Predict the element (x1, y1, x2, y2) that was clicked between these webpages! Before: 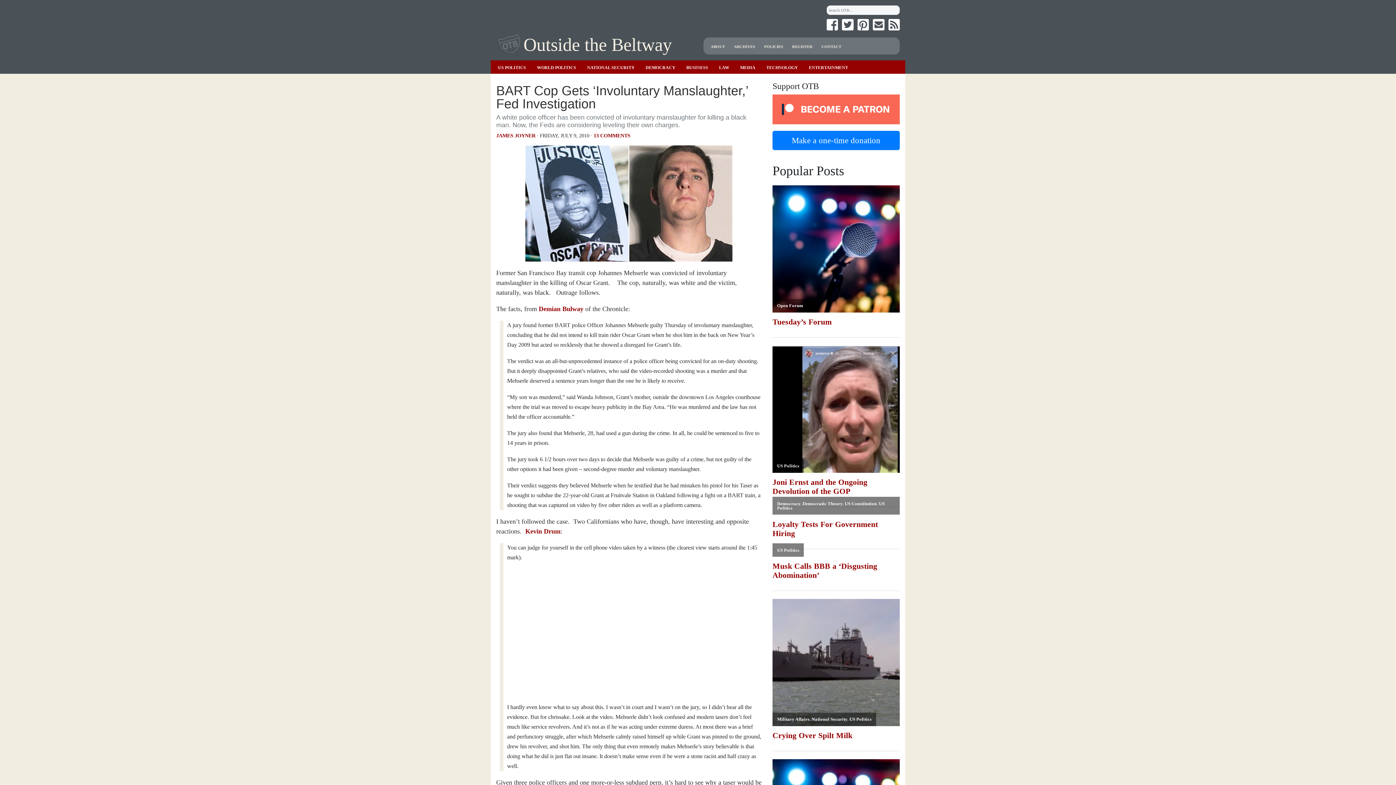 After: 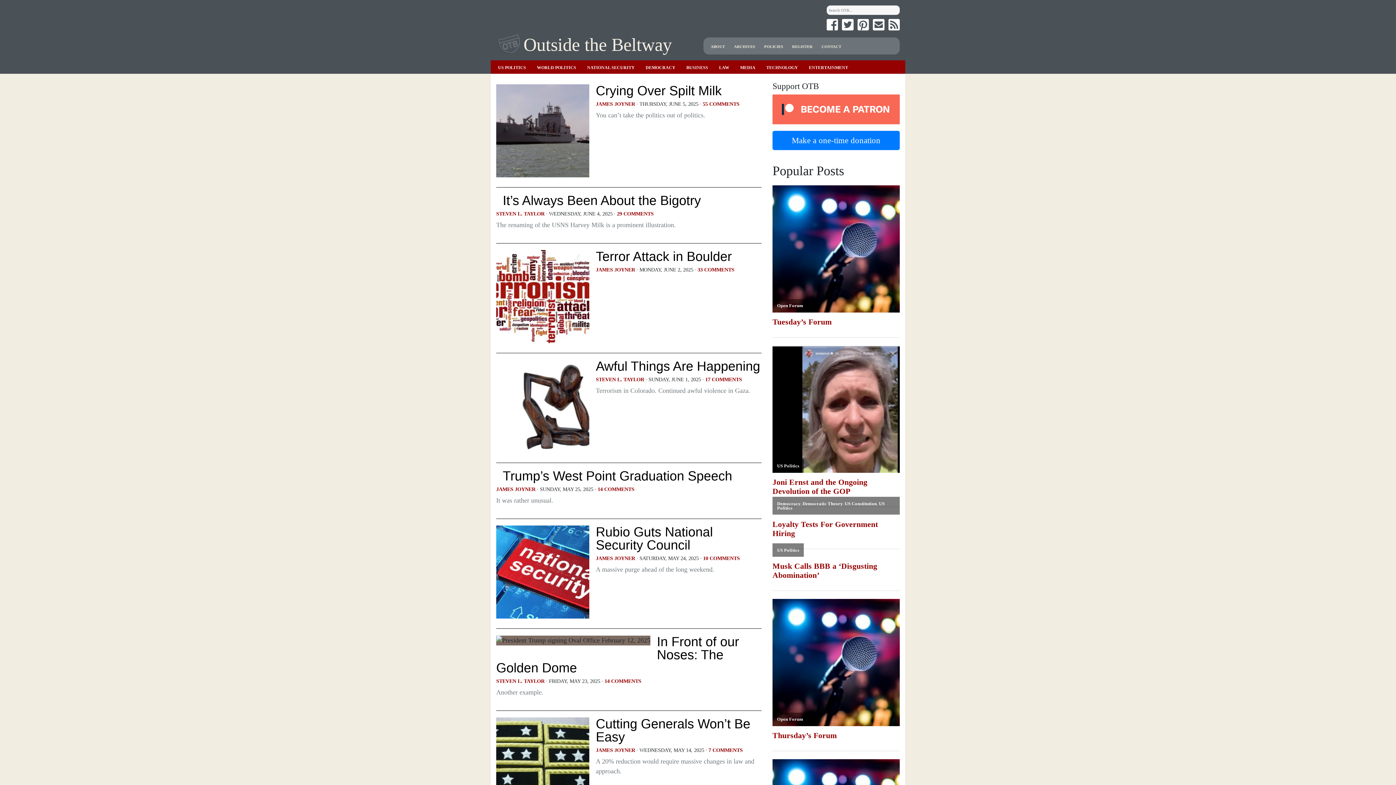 Action: bbox: (587, 64, 634, 70) label: NATIONAL SECURITY